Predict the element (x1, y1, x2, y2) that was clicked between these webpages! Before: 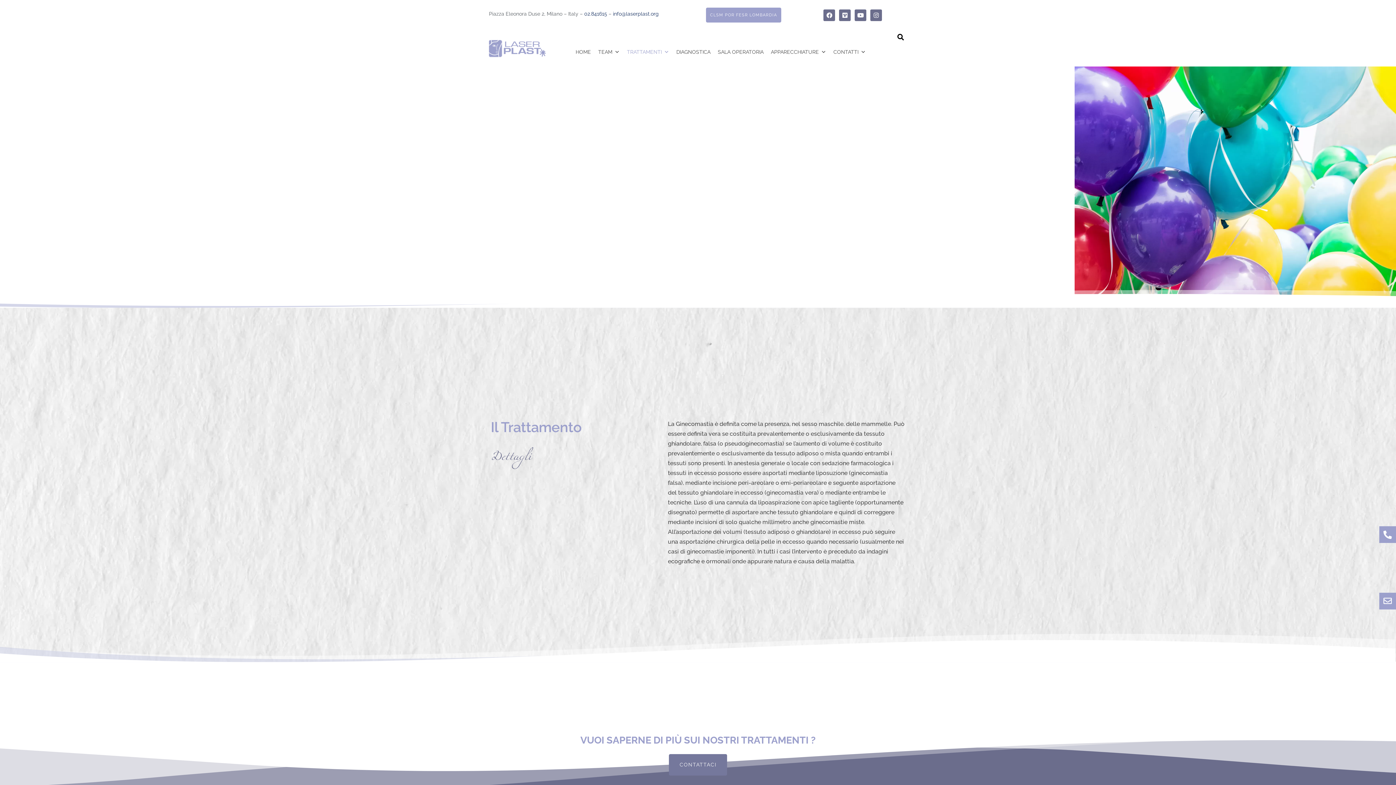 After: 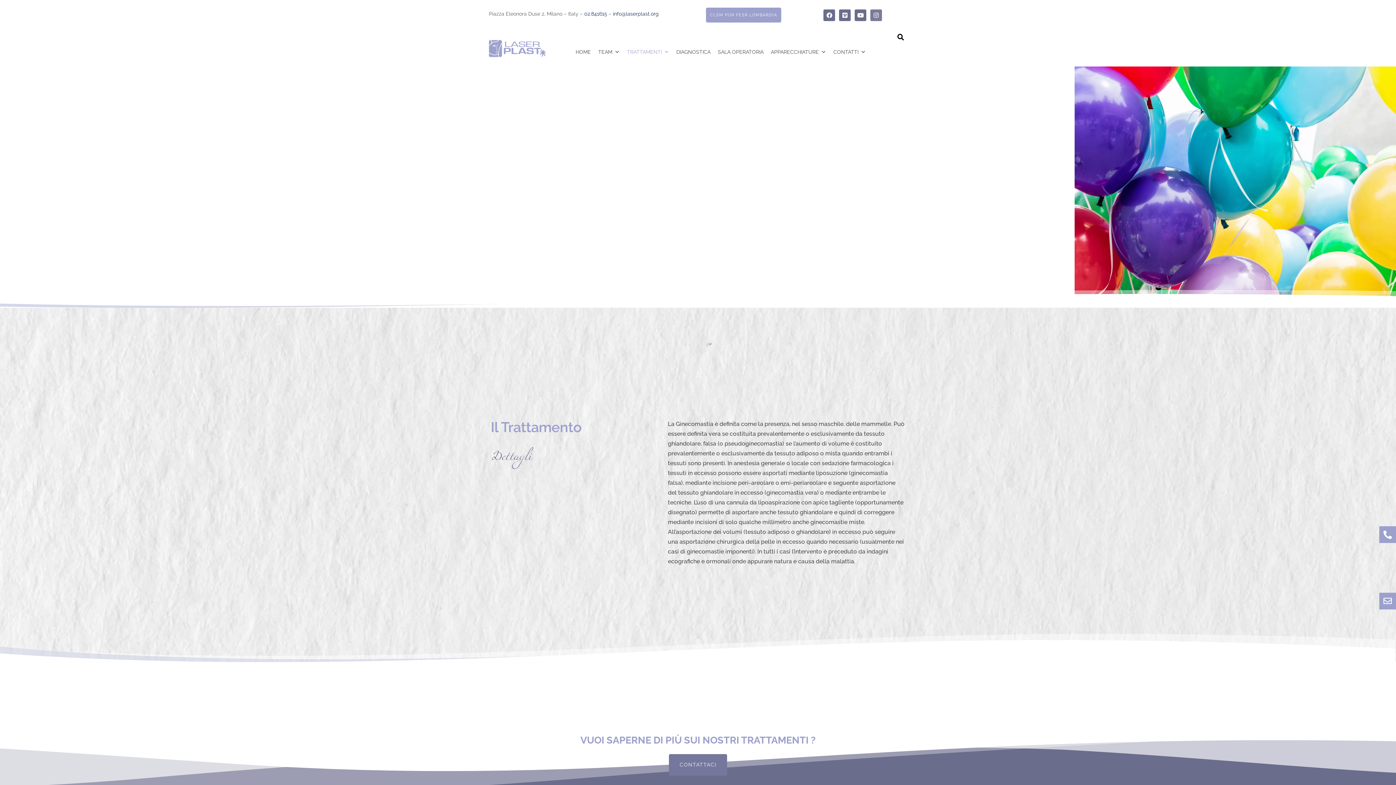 Action: bbox: (870, 9, 882, 20) label: Instagram